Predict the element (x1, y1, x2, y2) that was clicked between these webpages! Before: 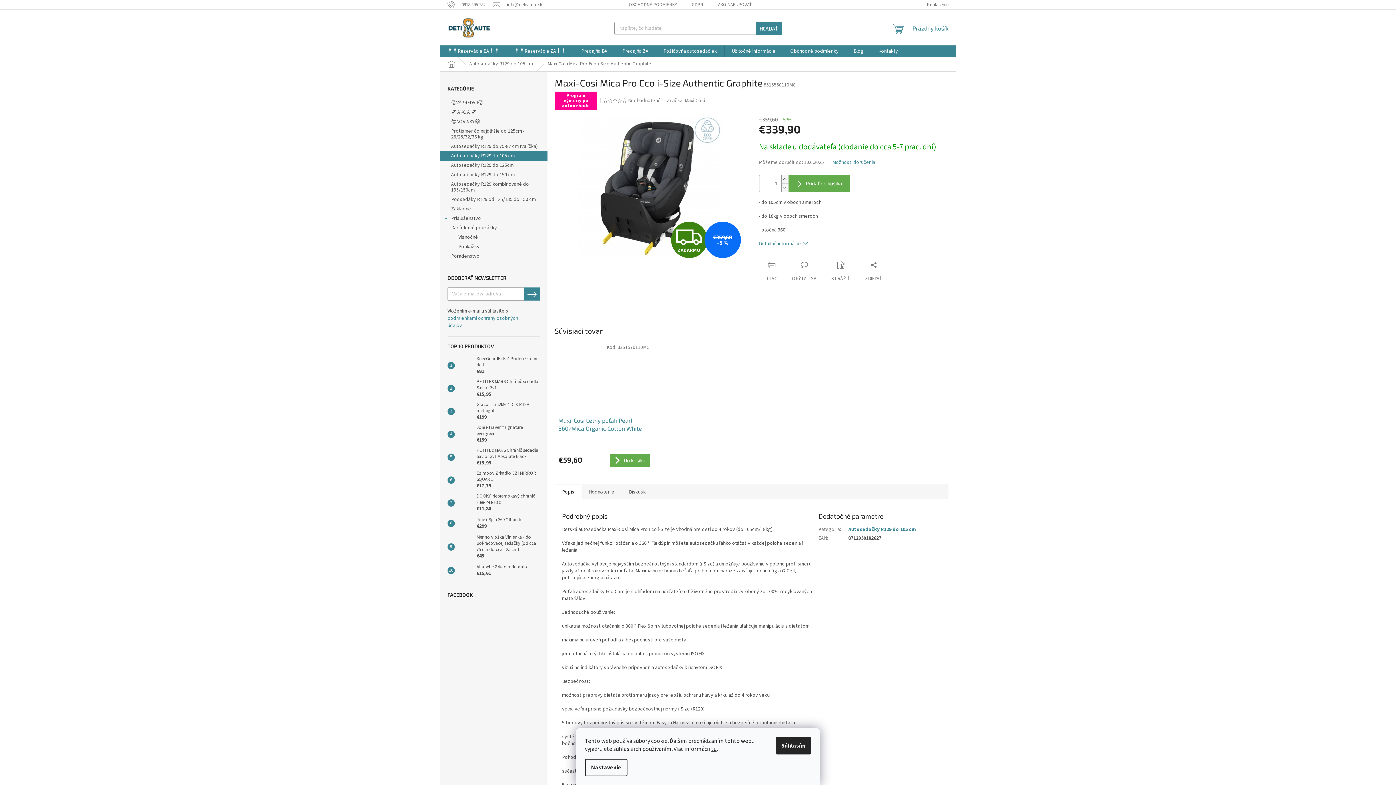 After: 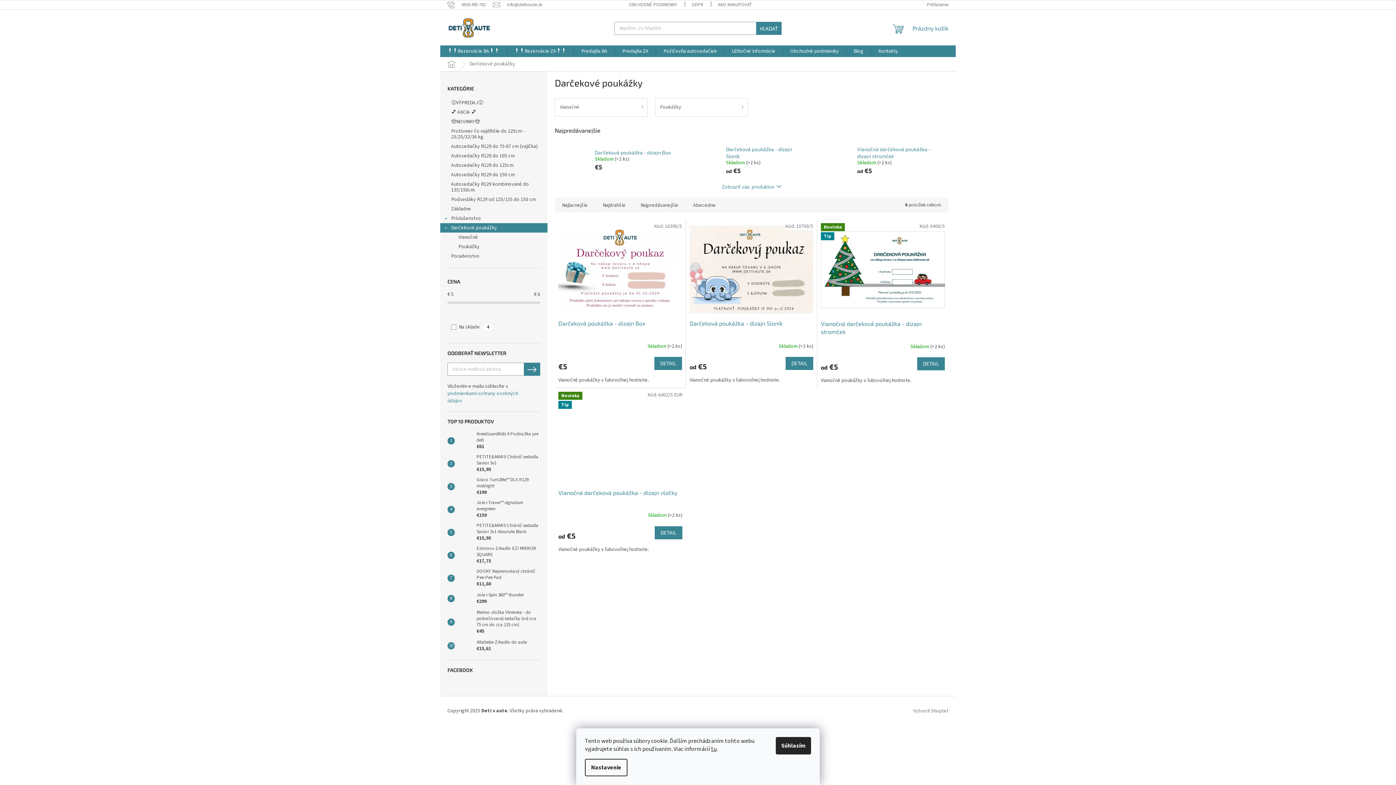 Action: bbox: (440, 223, 547, 232) label: Darčekové poukážky
 